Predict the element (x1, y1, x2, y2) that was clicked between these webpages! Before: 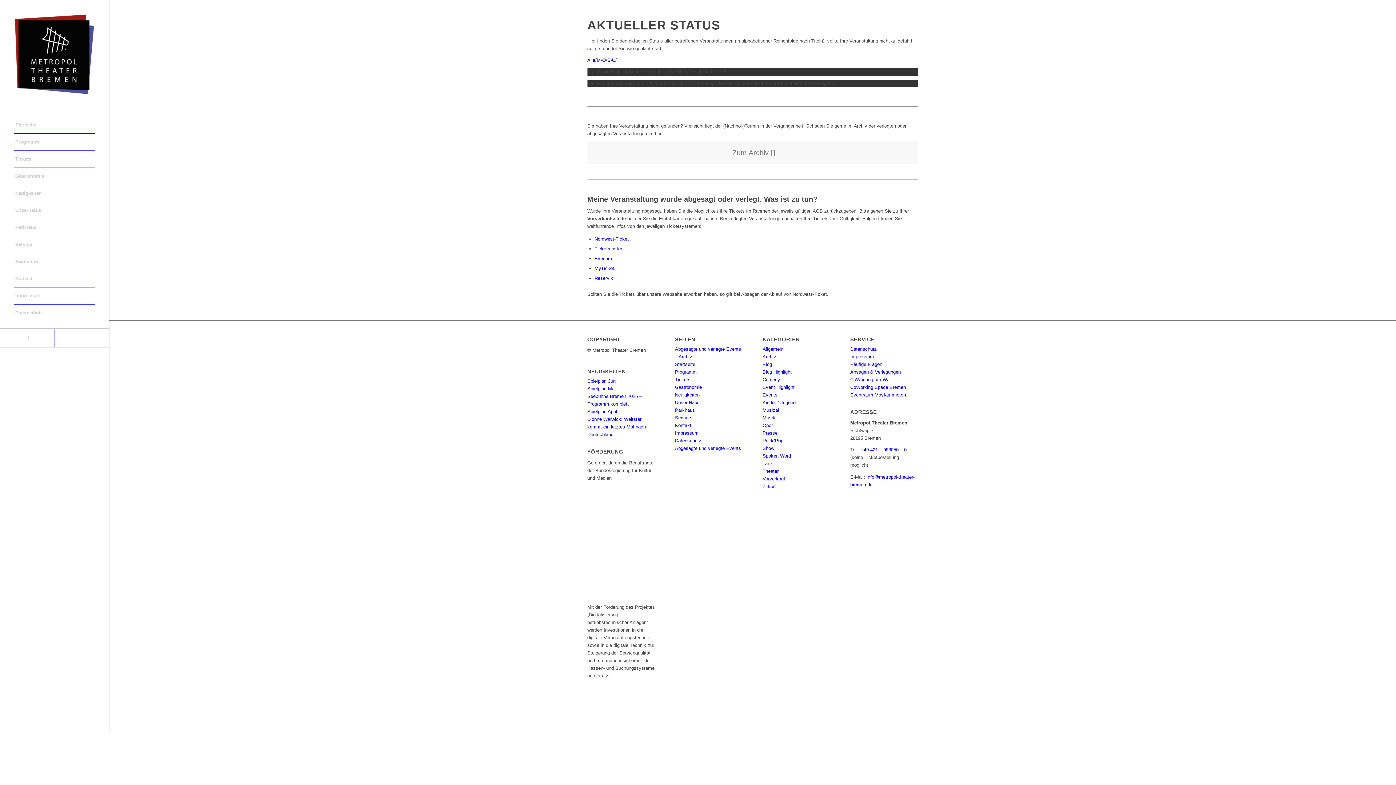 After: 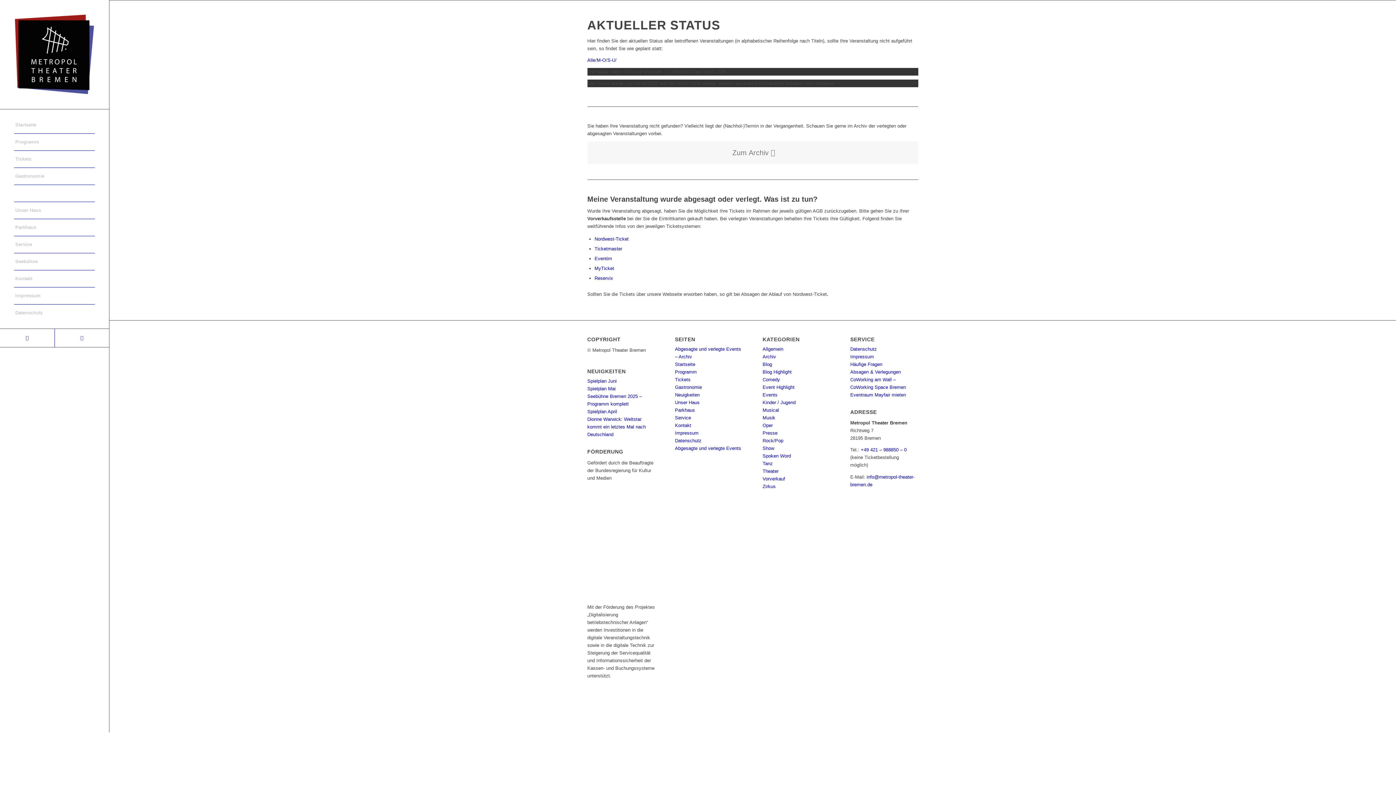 Action: label: Neuigkeiten bbox: (14, 185, 94, 202)